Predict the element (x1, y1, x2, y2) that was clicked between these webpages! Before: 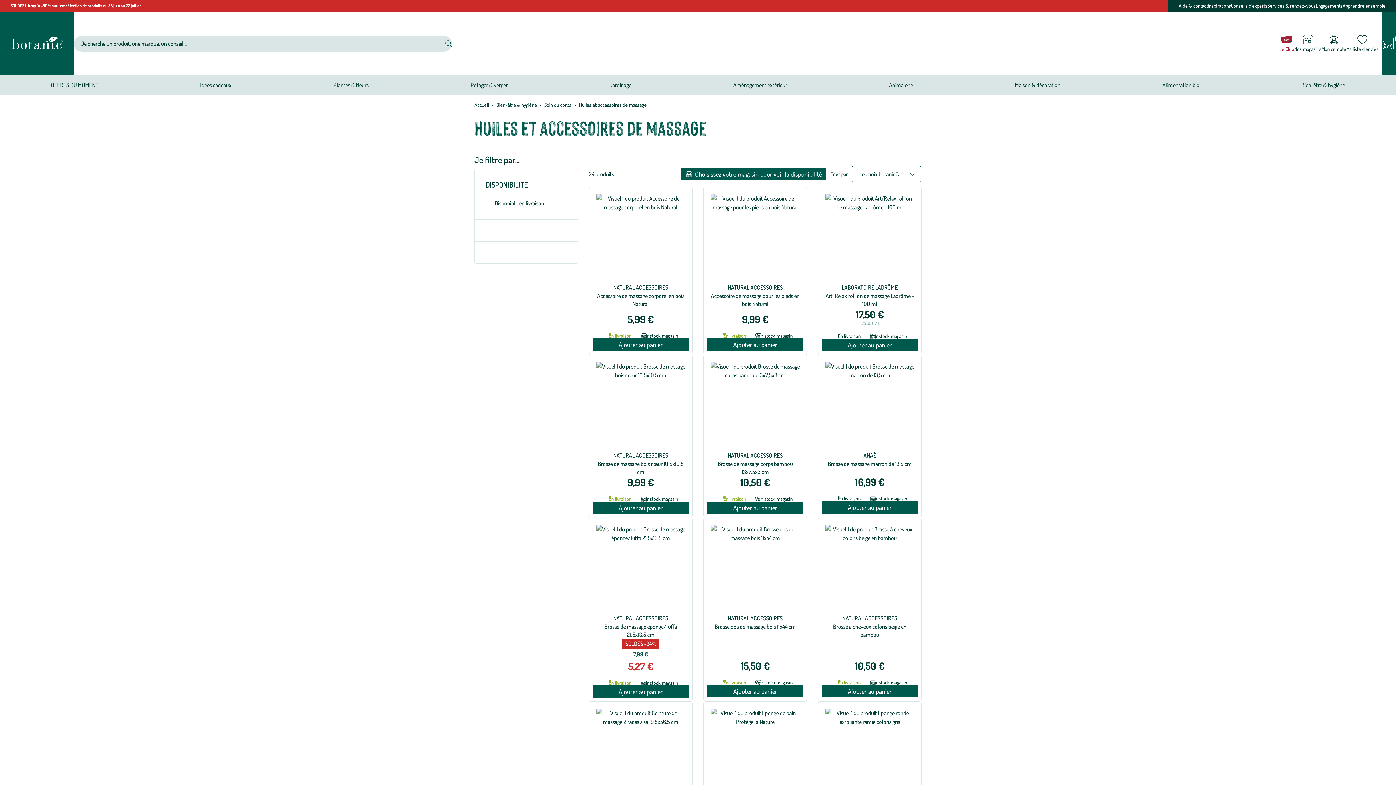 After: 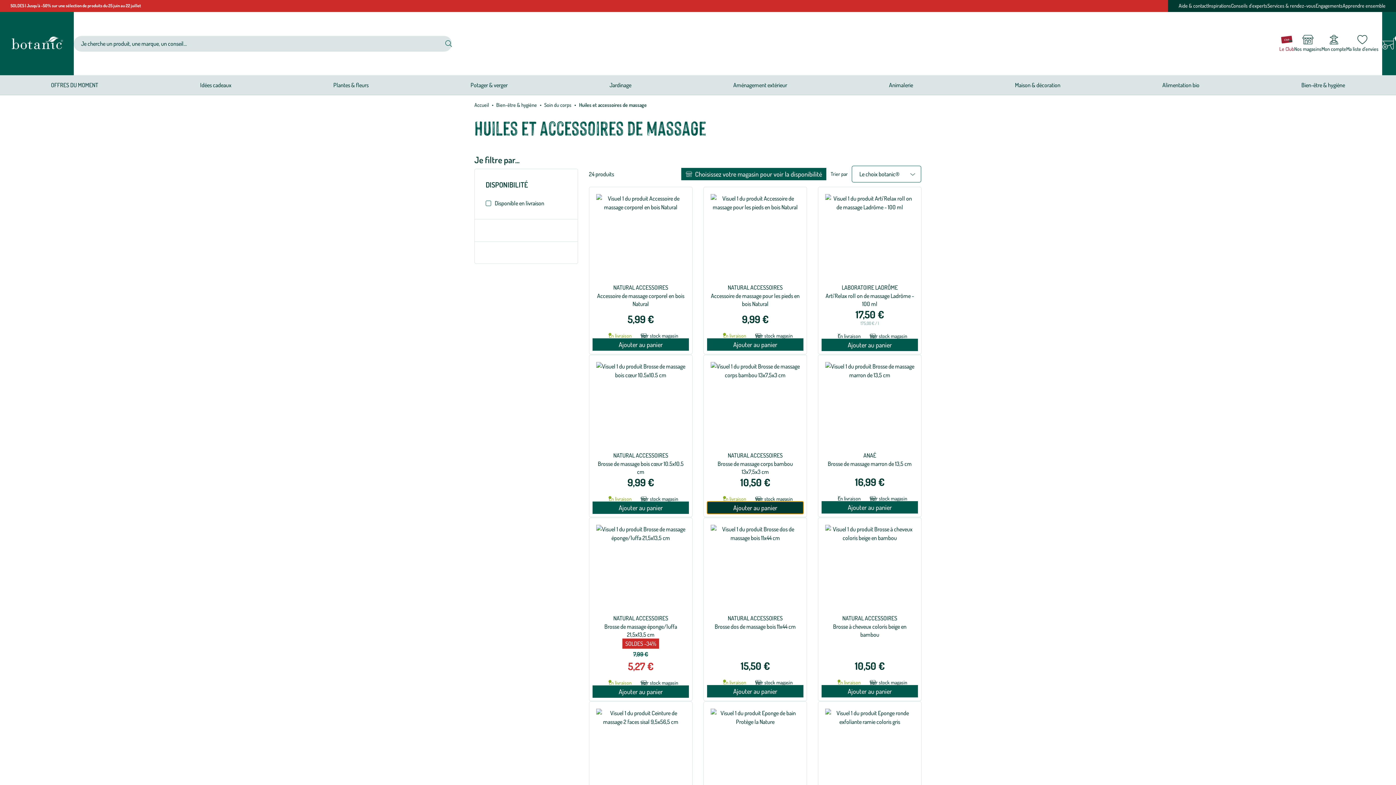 Action: label: Ajouter au panier Brosse de massage corps bambou 13x7,5x3 cm bbox: (707, 501, 803, 514)